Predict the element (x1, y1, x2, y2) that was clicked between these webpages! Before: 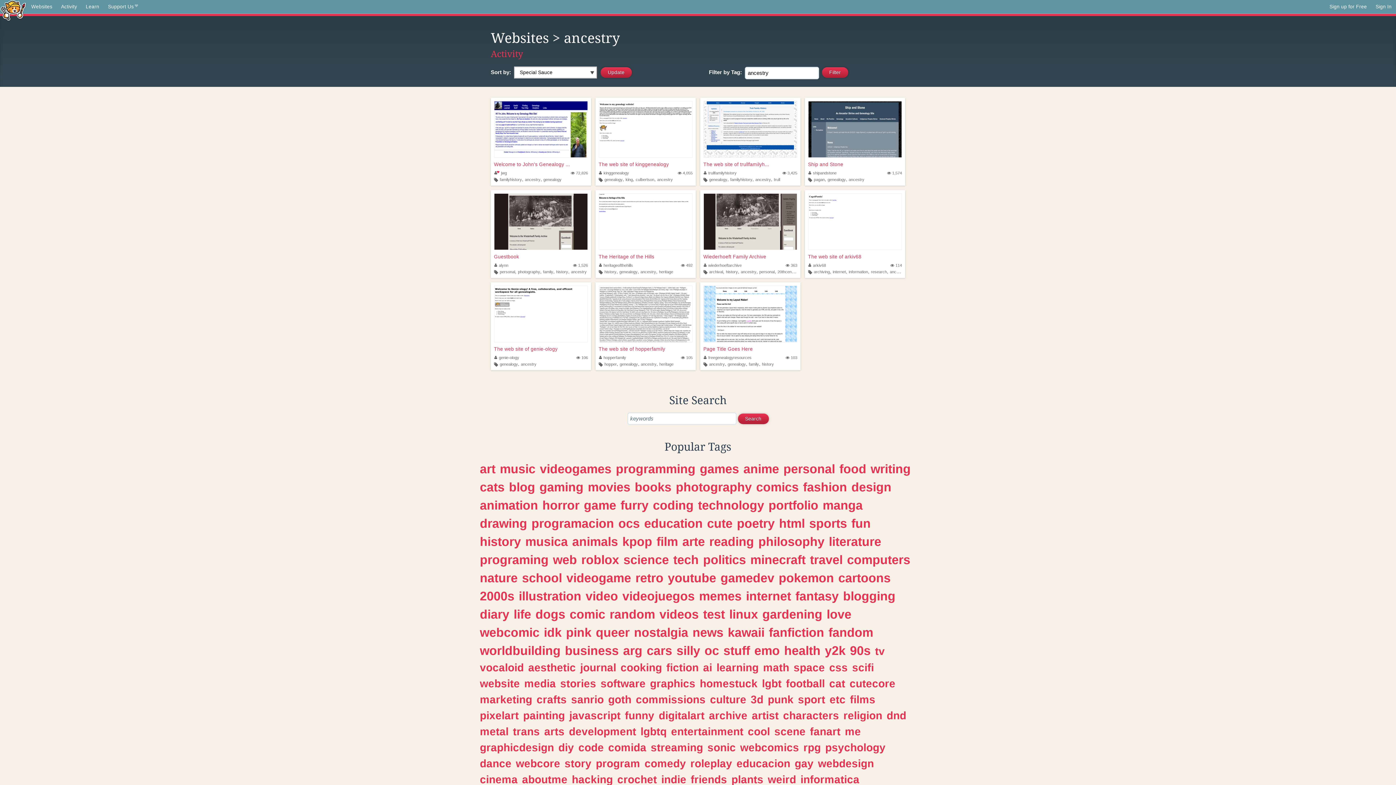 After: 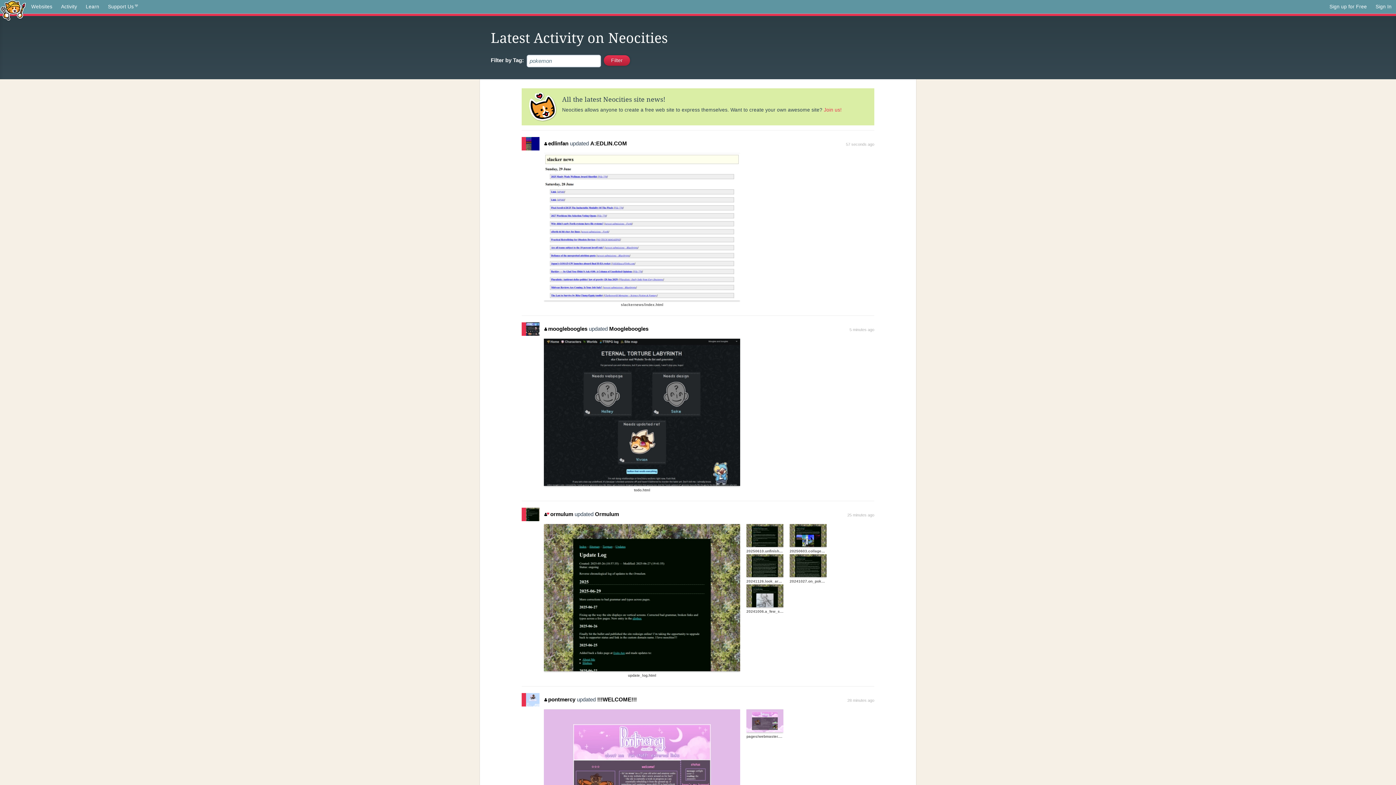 Action: bbox: (56, 0, 81, 13) label: Activity